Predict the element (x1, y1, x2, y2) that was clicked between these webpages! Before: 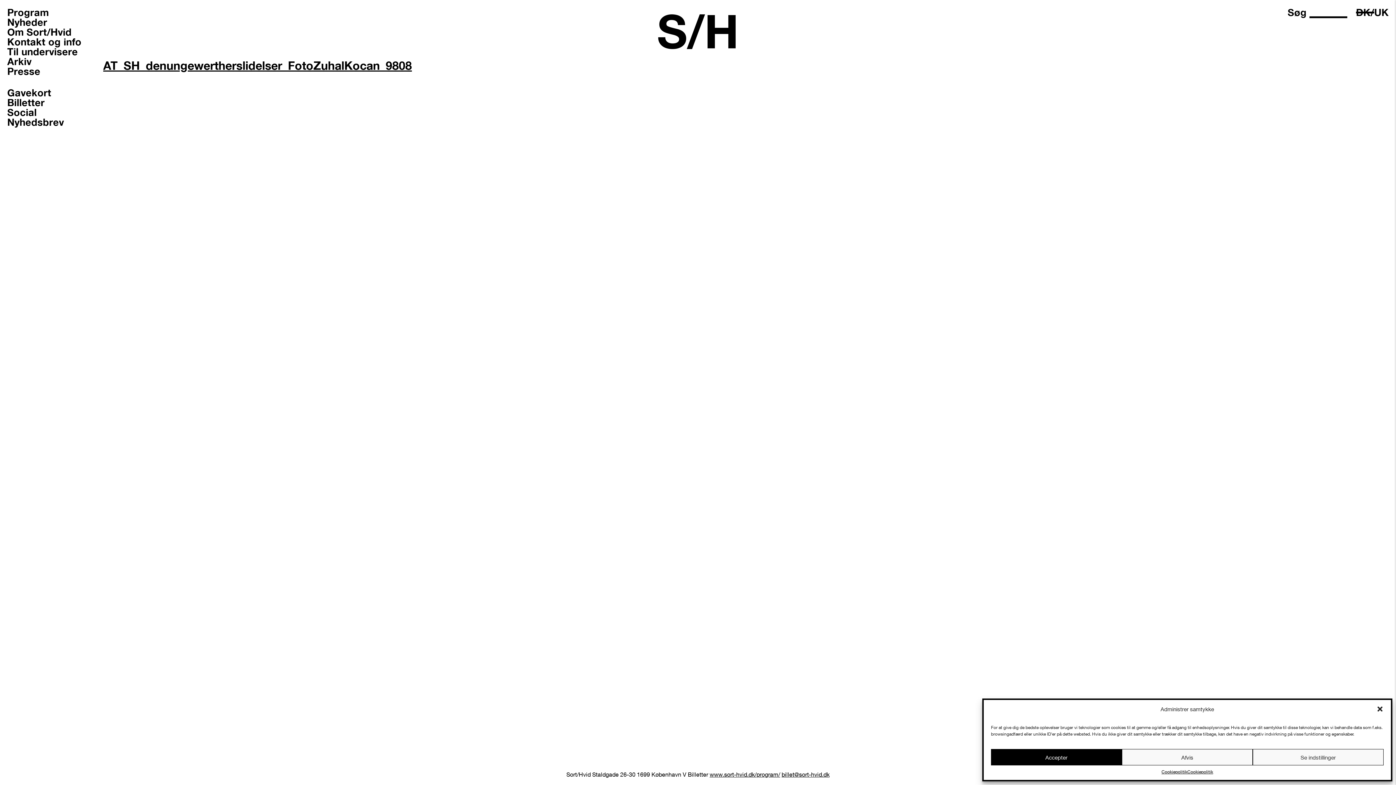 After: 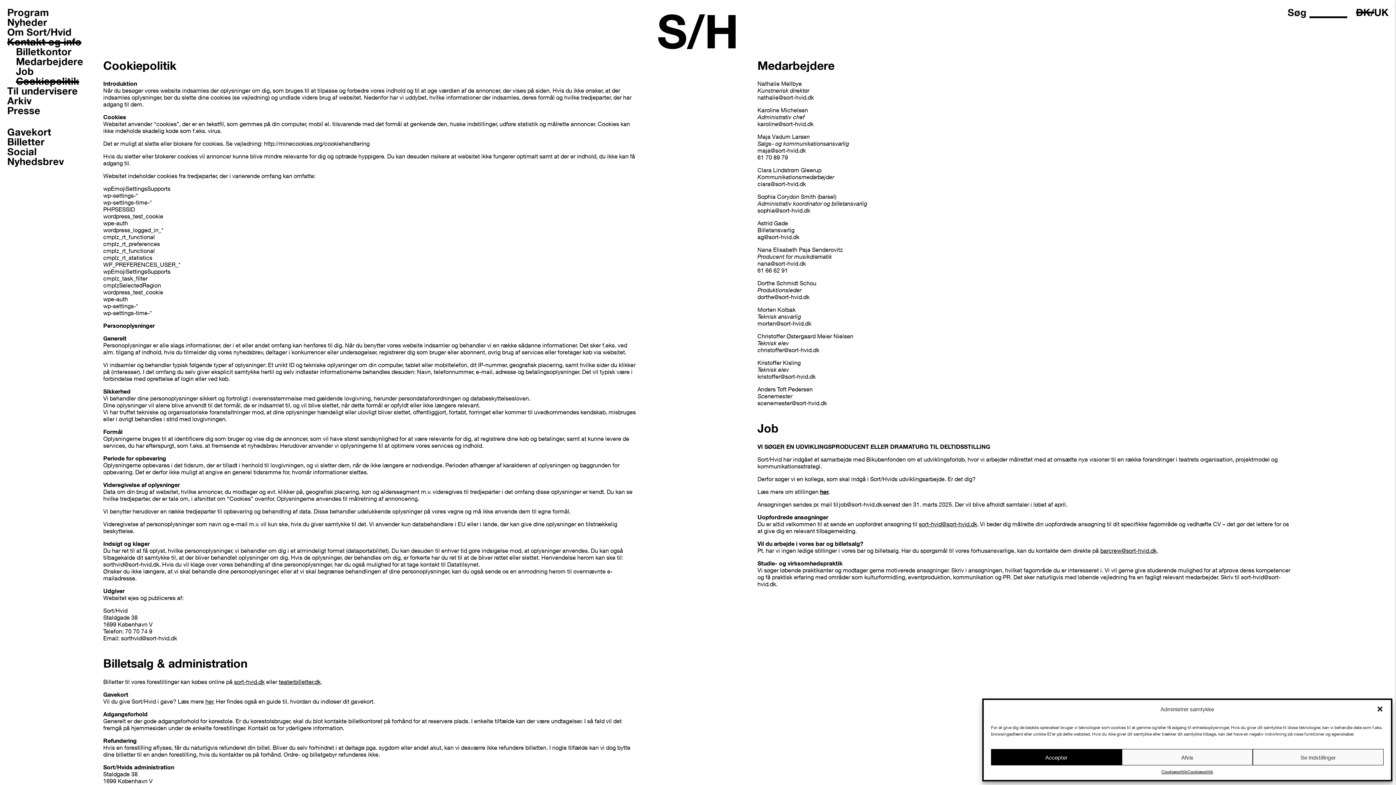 Action: label: Cookiepolitik bbox: (1187, 769, 1213, 774)